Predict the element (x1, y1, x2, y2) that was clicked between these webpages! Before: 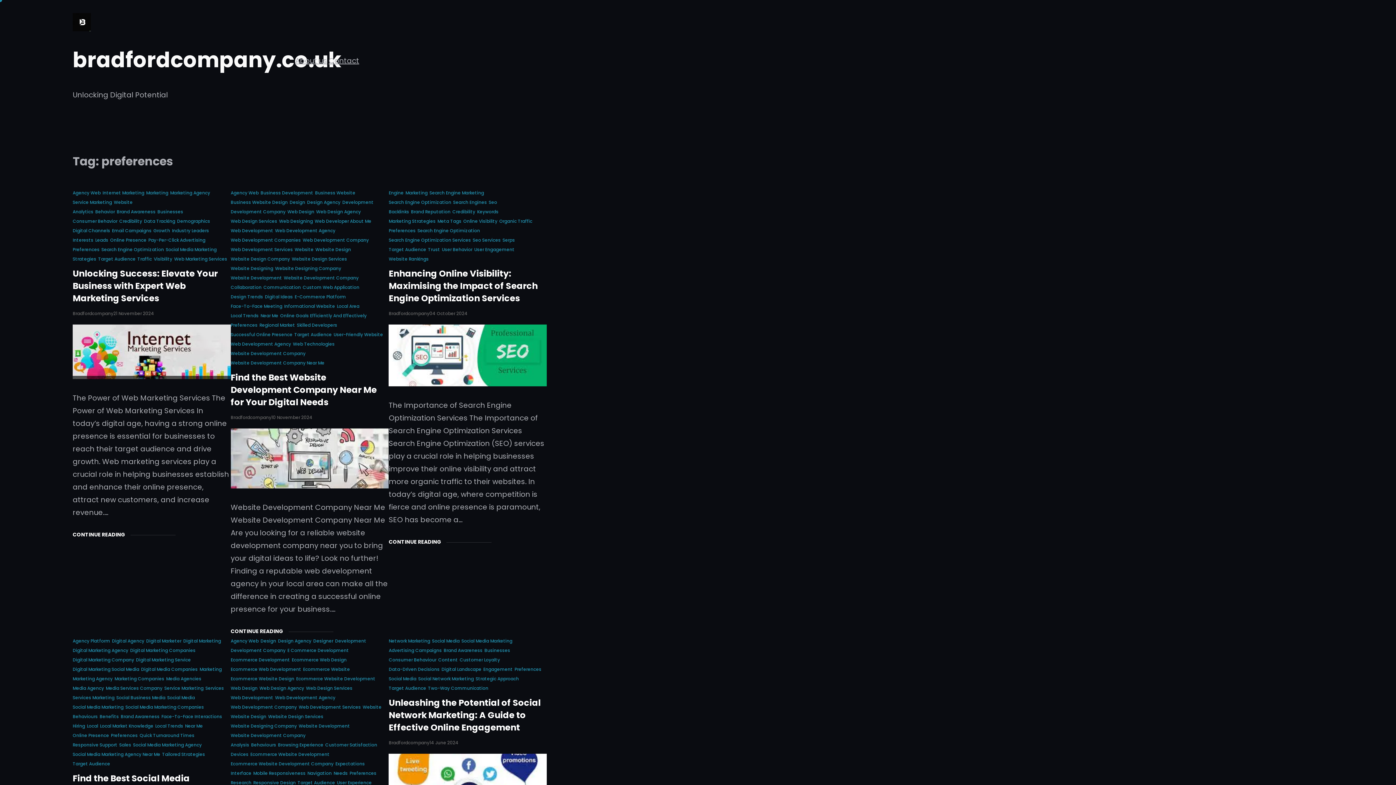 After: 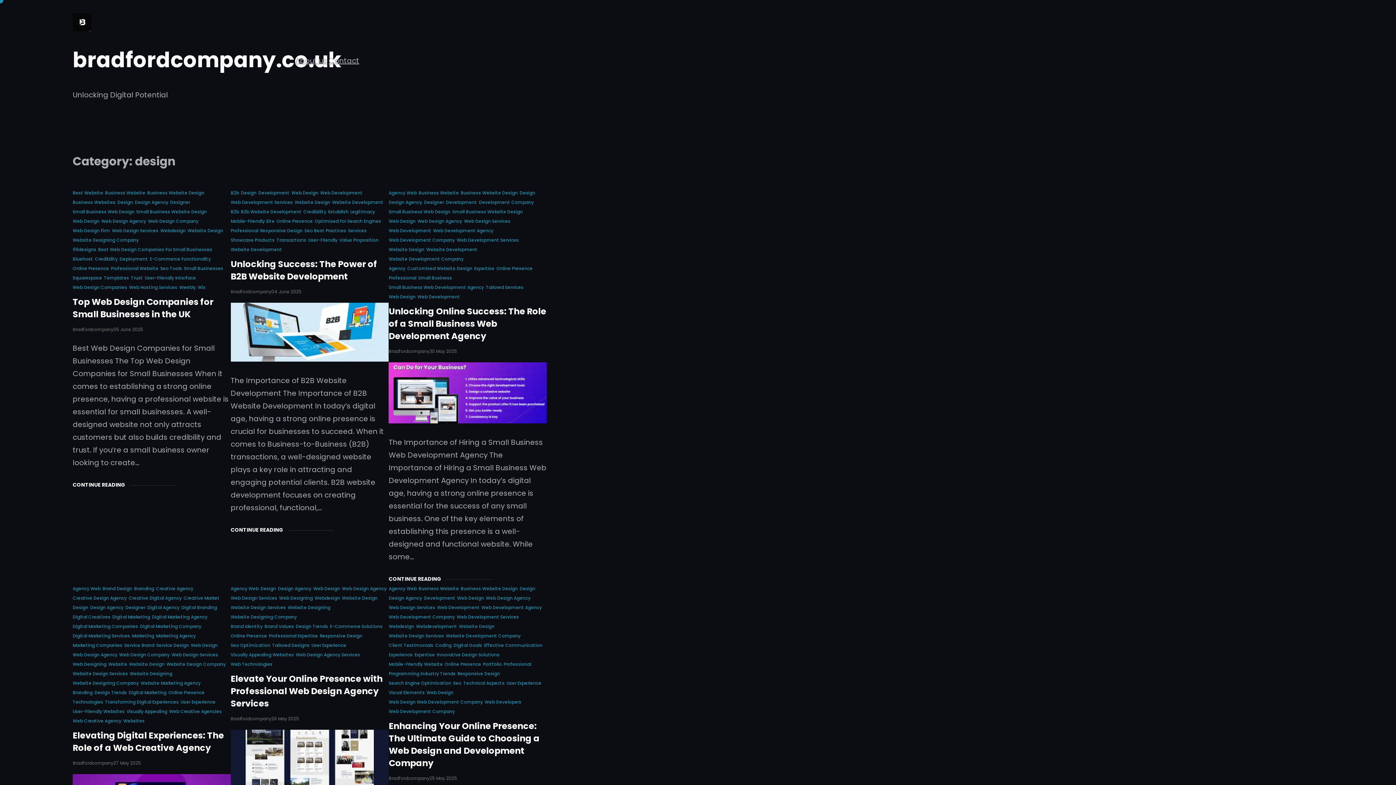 Action: bbox: (260, 637, 276, 645) label: Design